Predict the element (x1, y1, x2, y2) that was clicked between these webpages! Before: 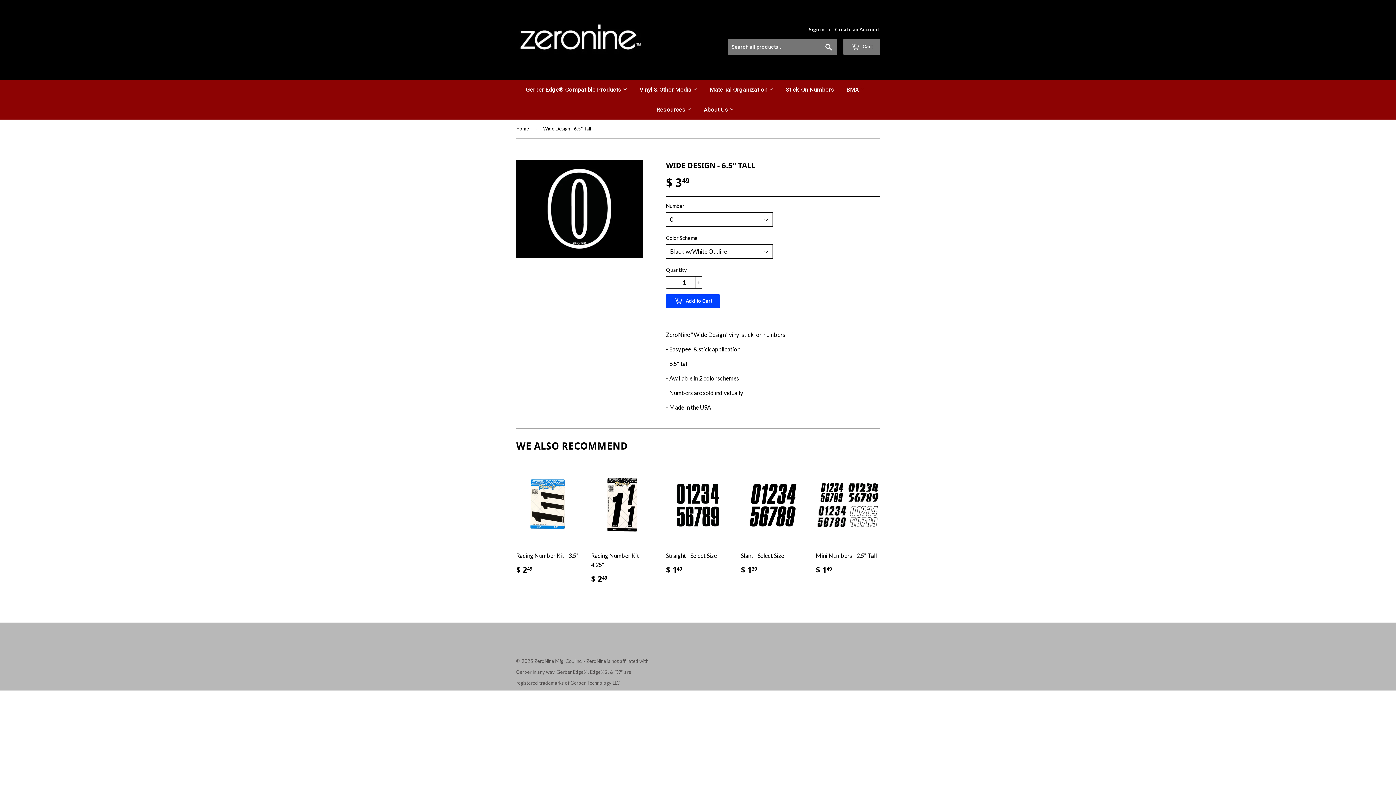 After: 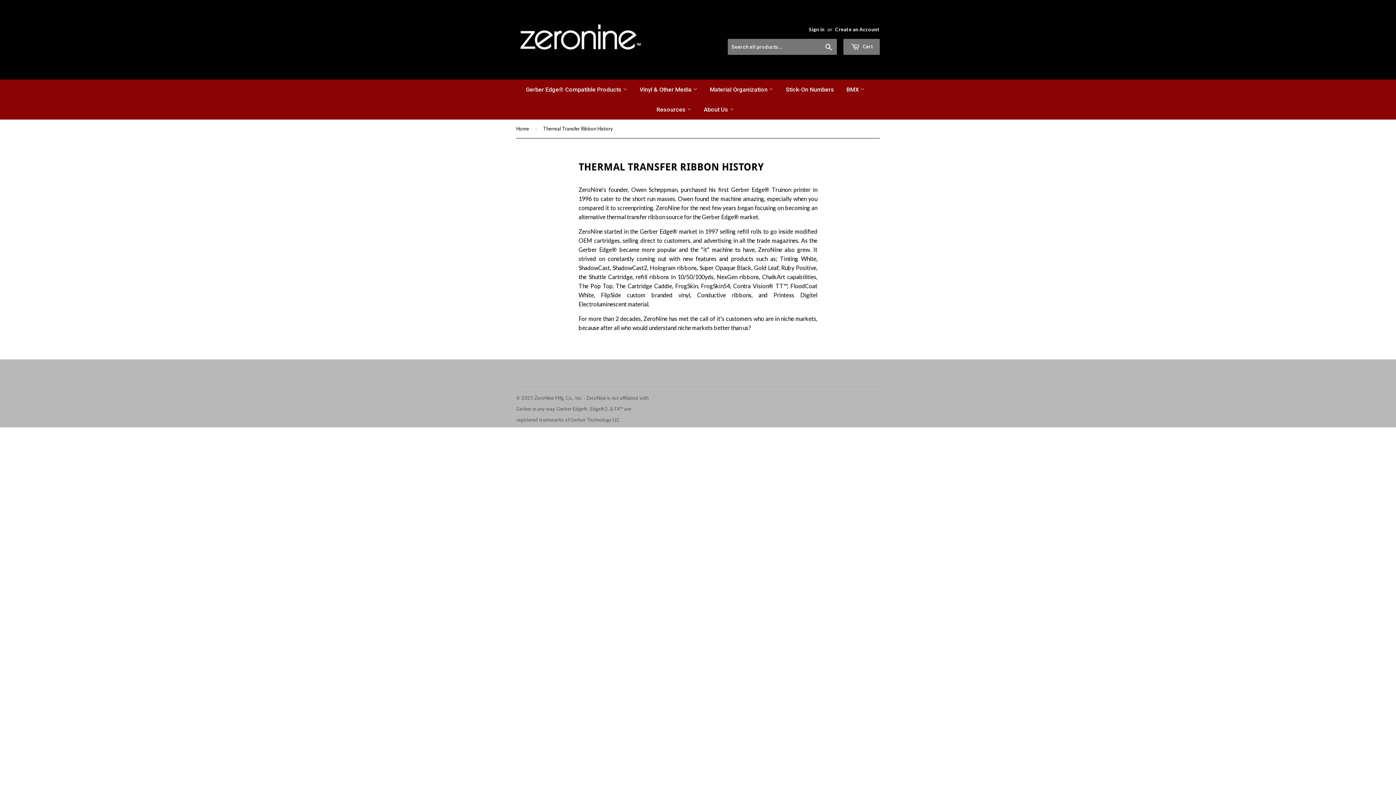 Action: label: About Us  bbox: (698, 99, 739, 119)